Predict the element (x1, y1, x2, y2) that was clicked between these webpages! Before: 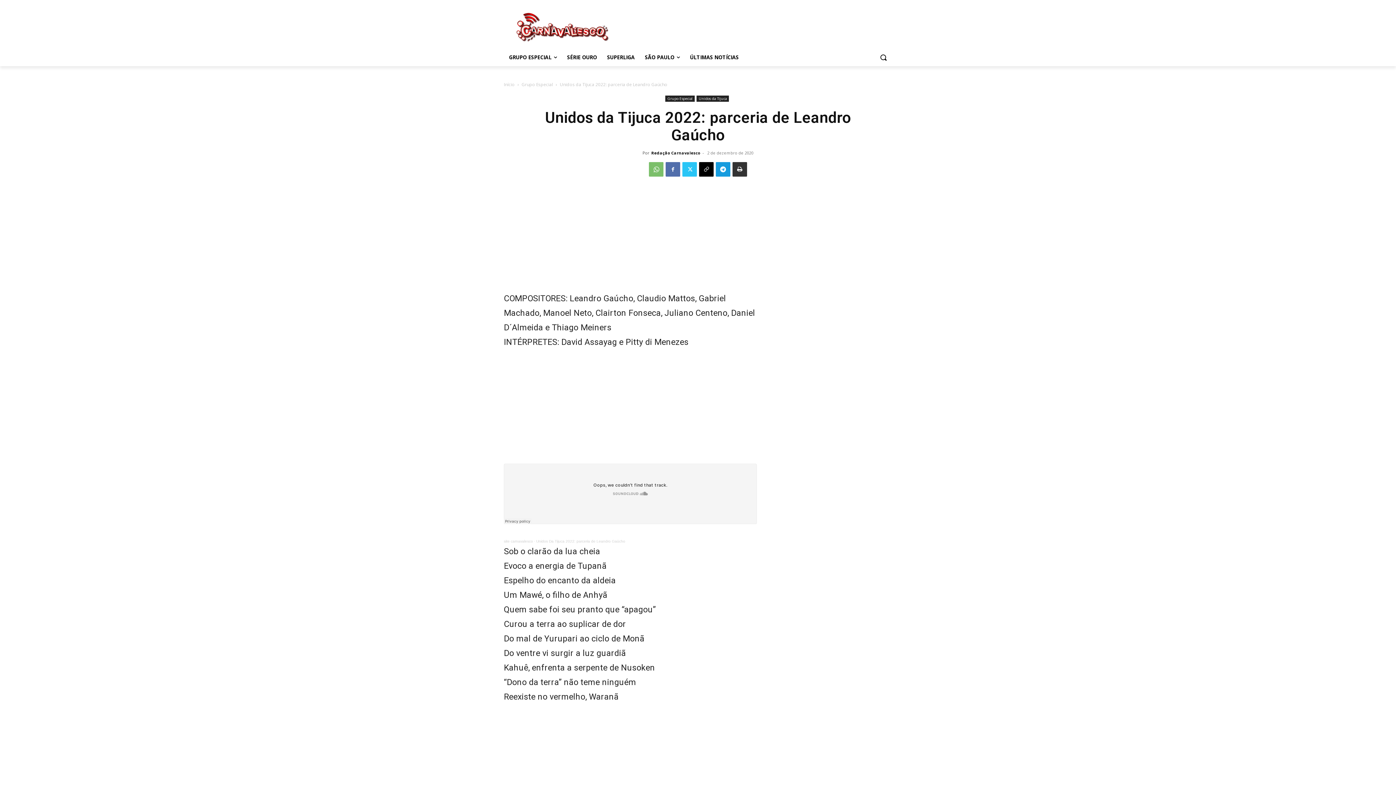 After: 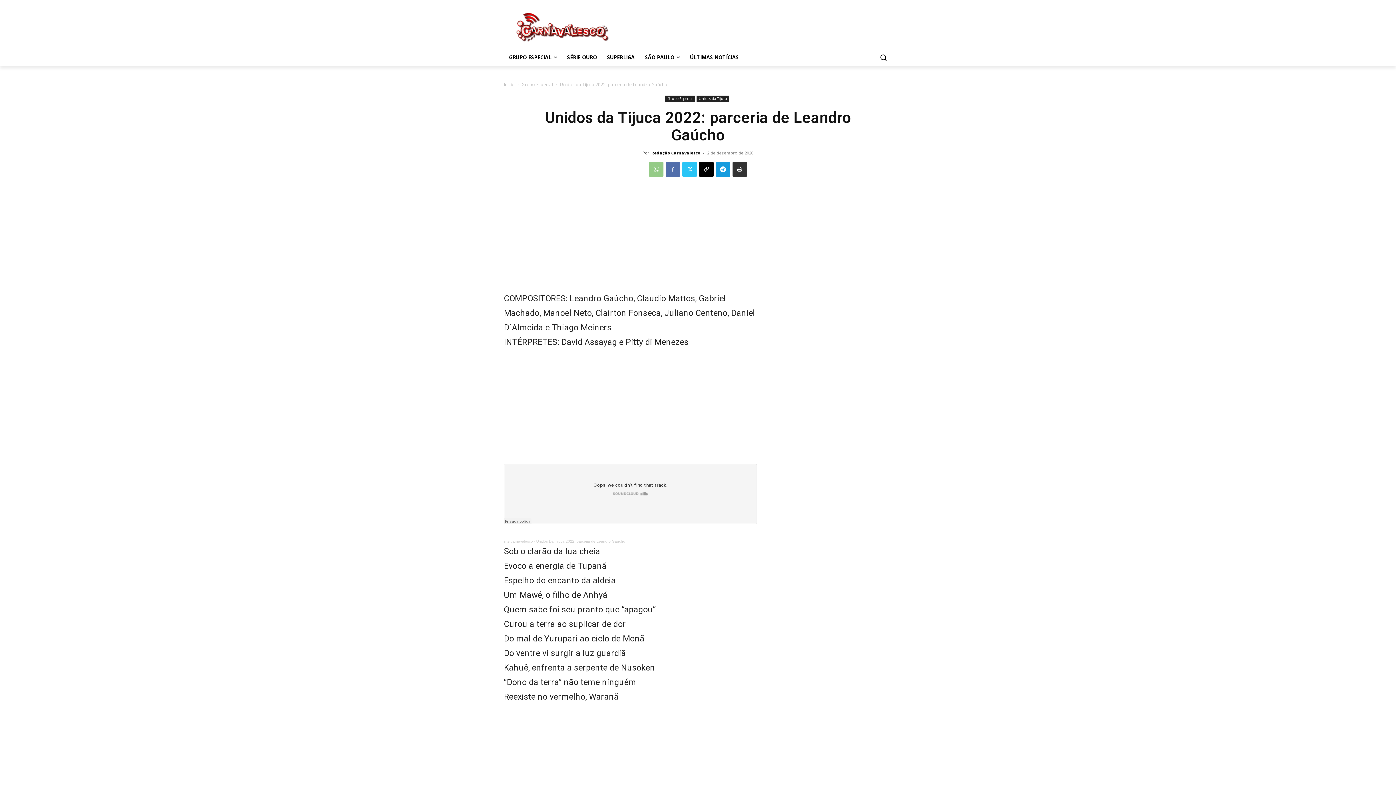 Action: bbox: (649, 162, 663, 176)